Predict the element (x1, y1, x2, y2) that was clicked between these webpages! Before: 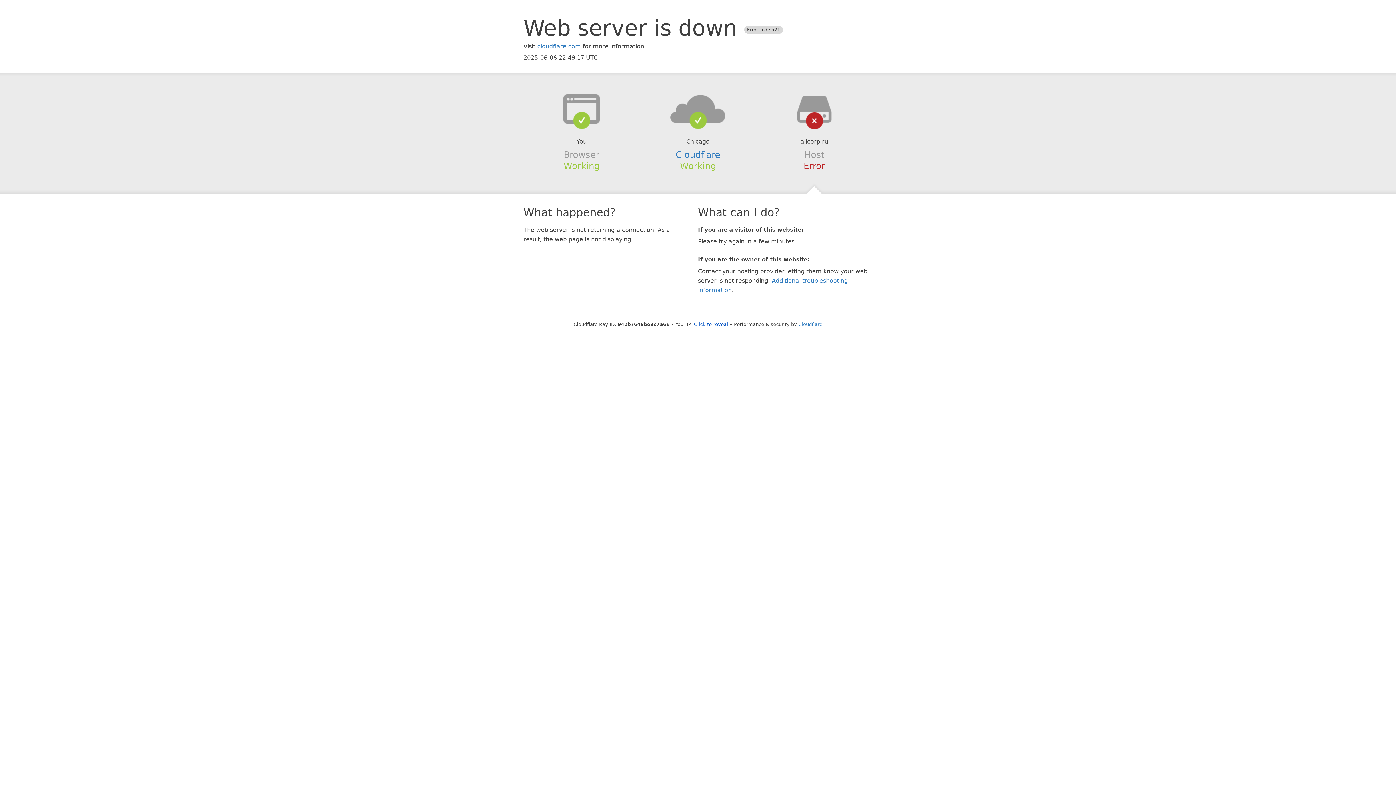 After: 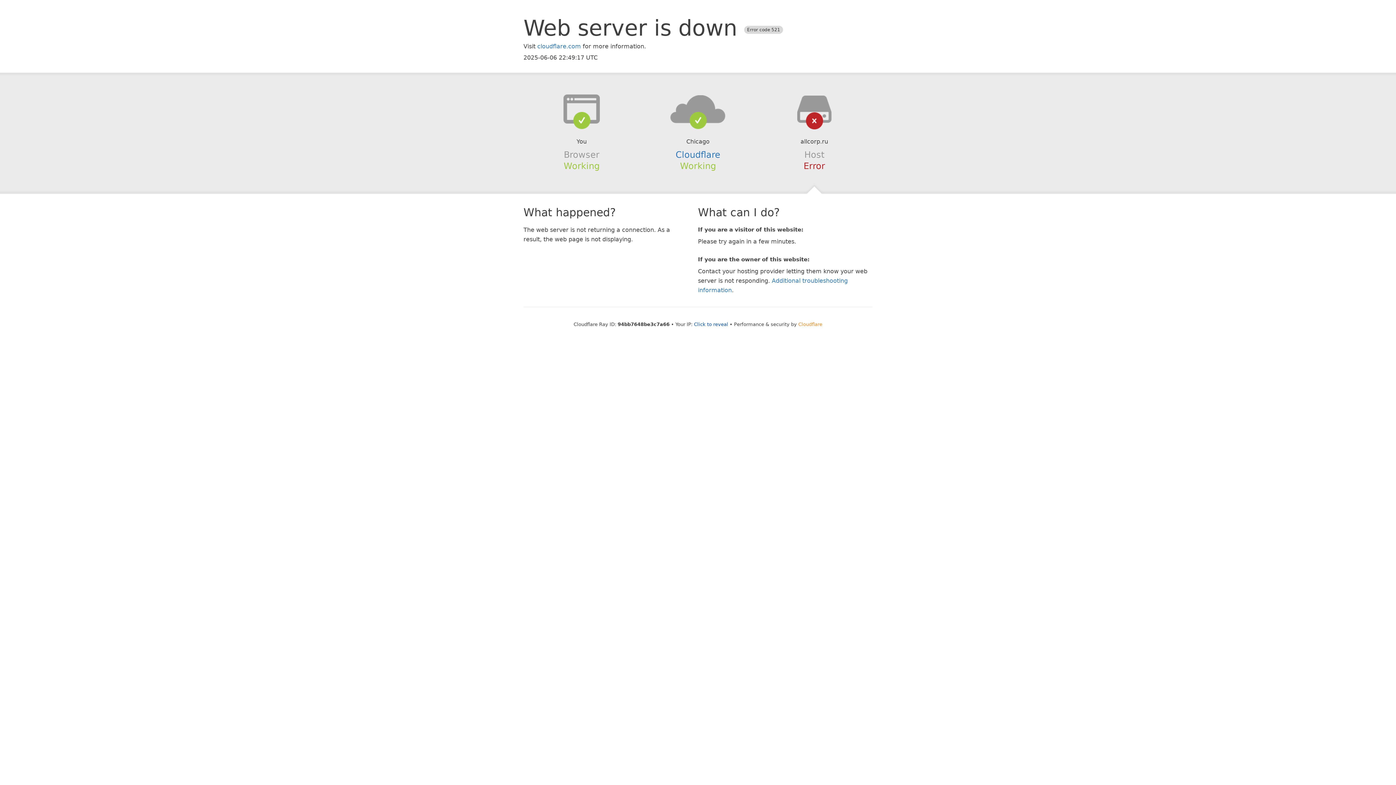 Action: label: Cloudflare bbox: (798, 321, 822, 327)